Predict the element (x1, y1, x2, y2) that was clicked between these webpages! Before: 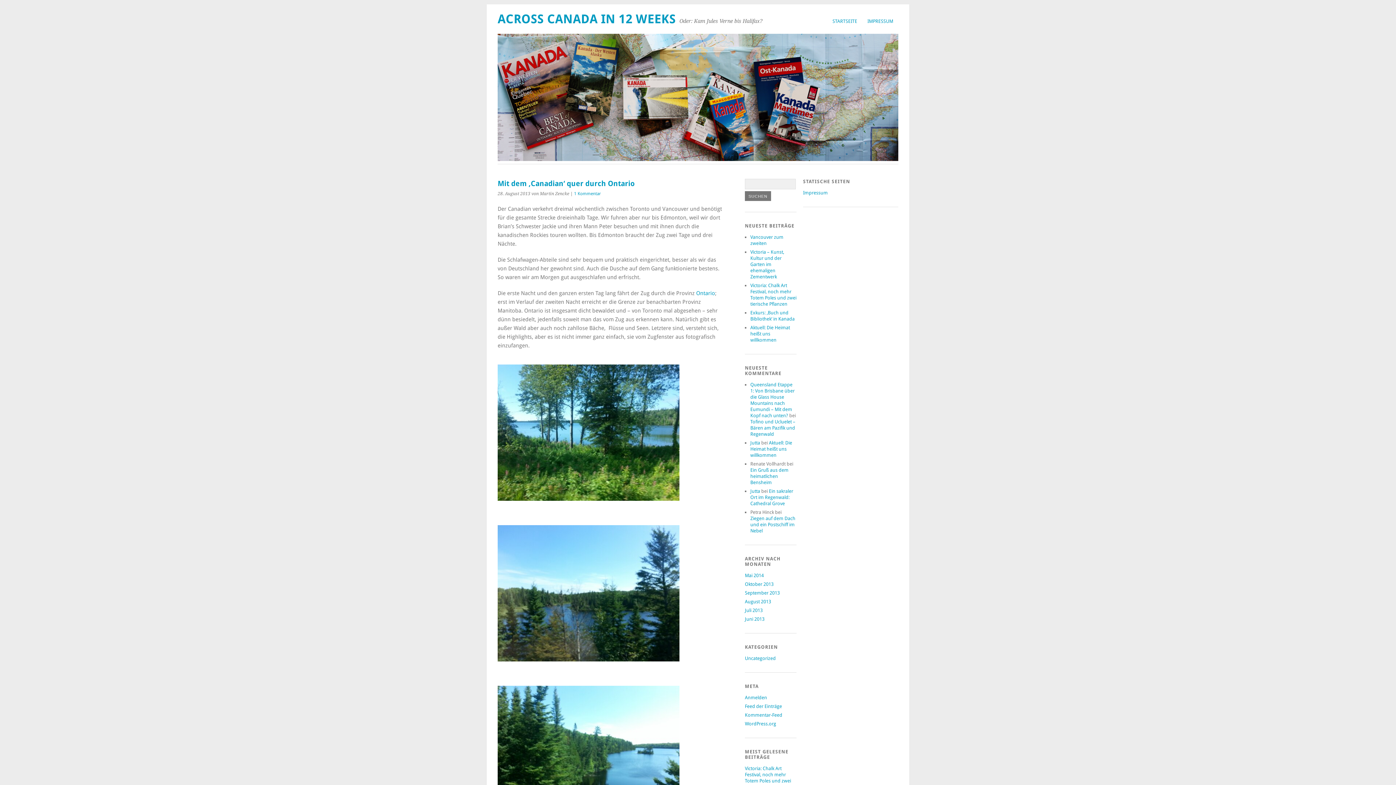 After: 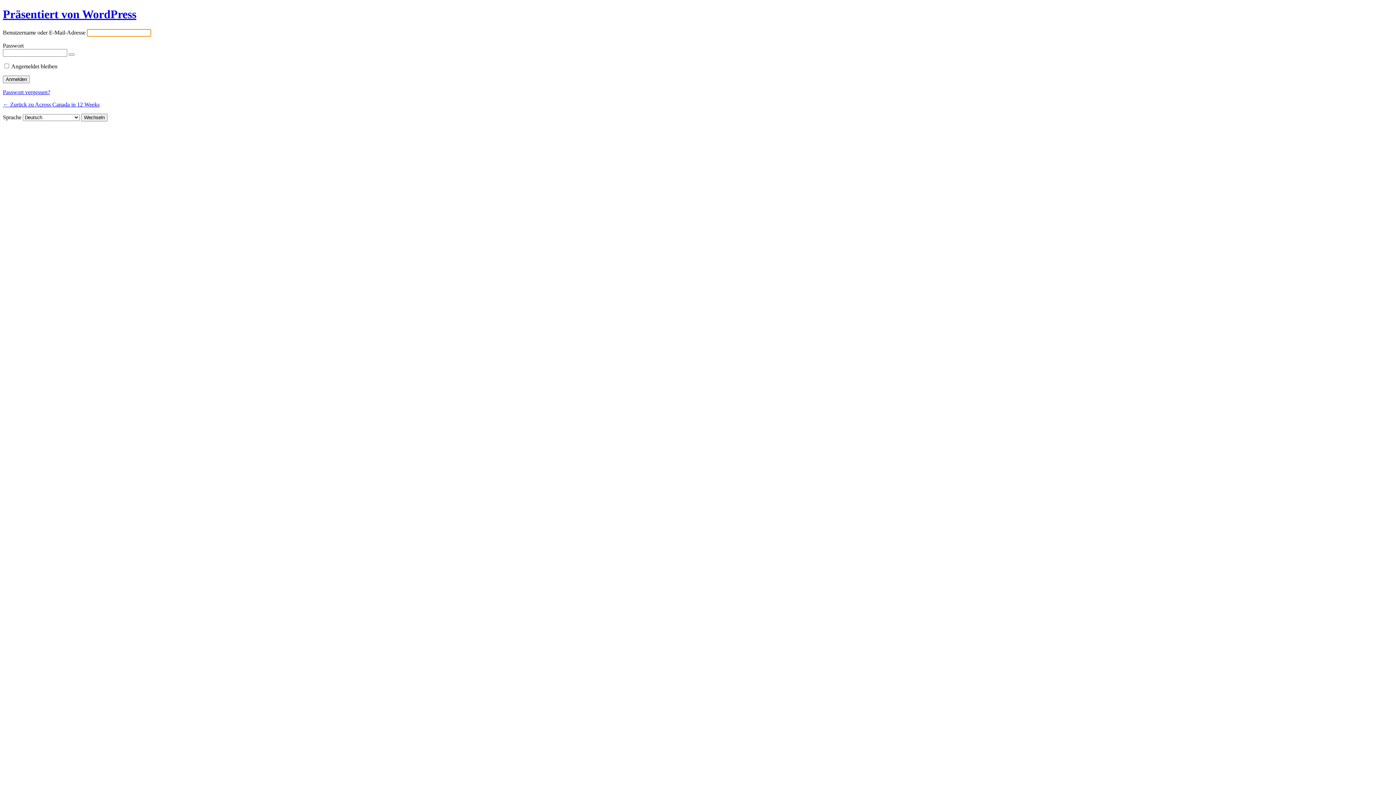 Action: bbox: (745, 695, 767, 700) label: Anmelden